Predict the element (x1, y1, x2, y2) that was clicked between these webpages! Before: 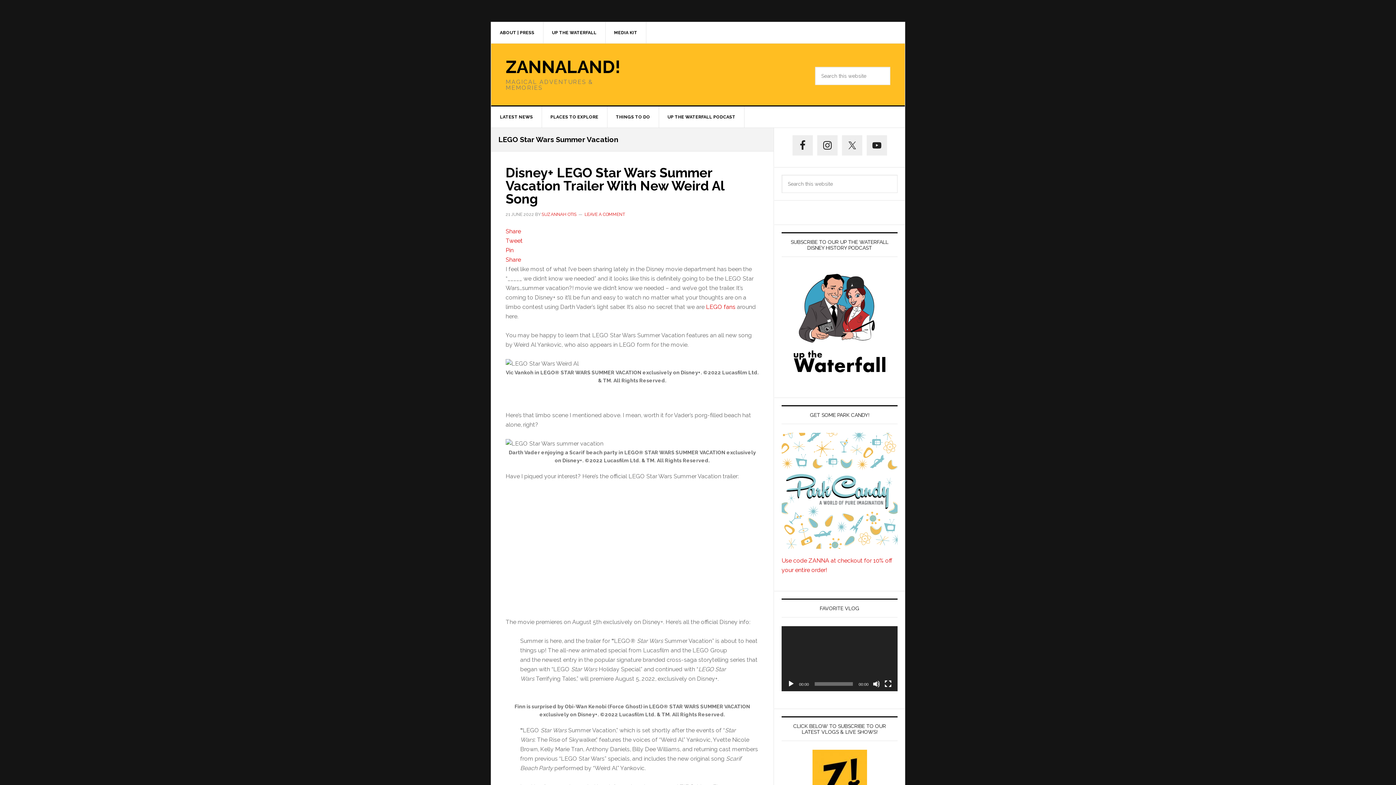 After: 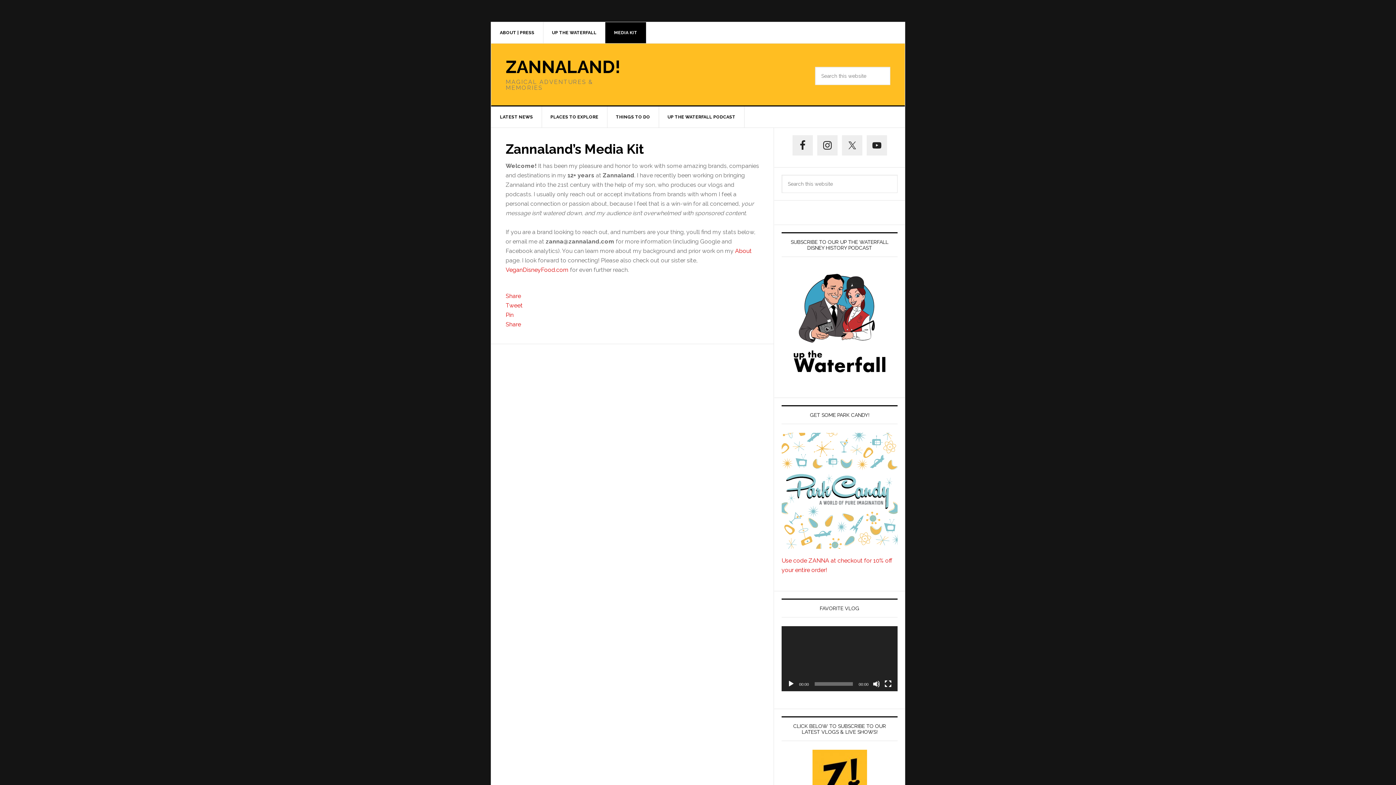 Action: label: MEDIA KIT bbox: (605, 22, 646, 43)